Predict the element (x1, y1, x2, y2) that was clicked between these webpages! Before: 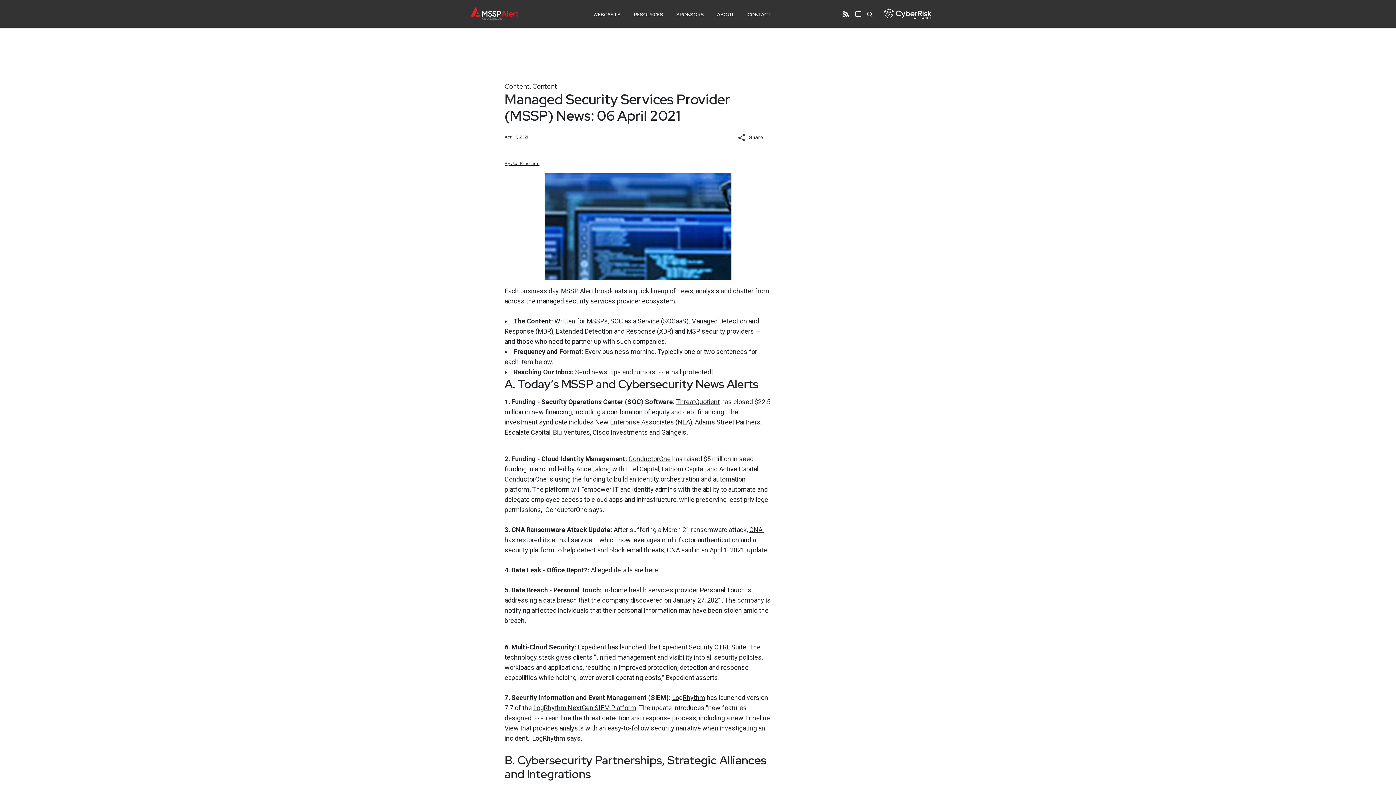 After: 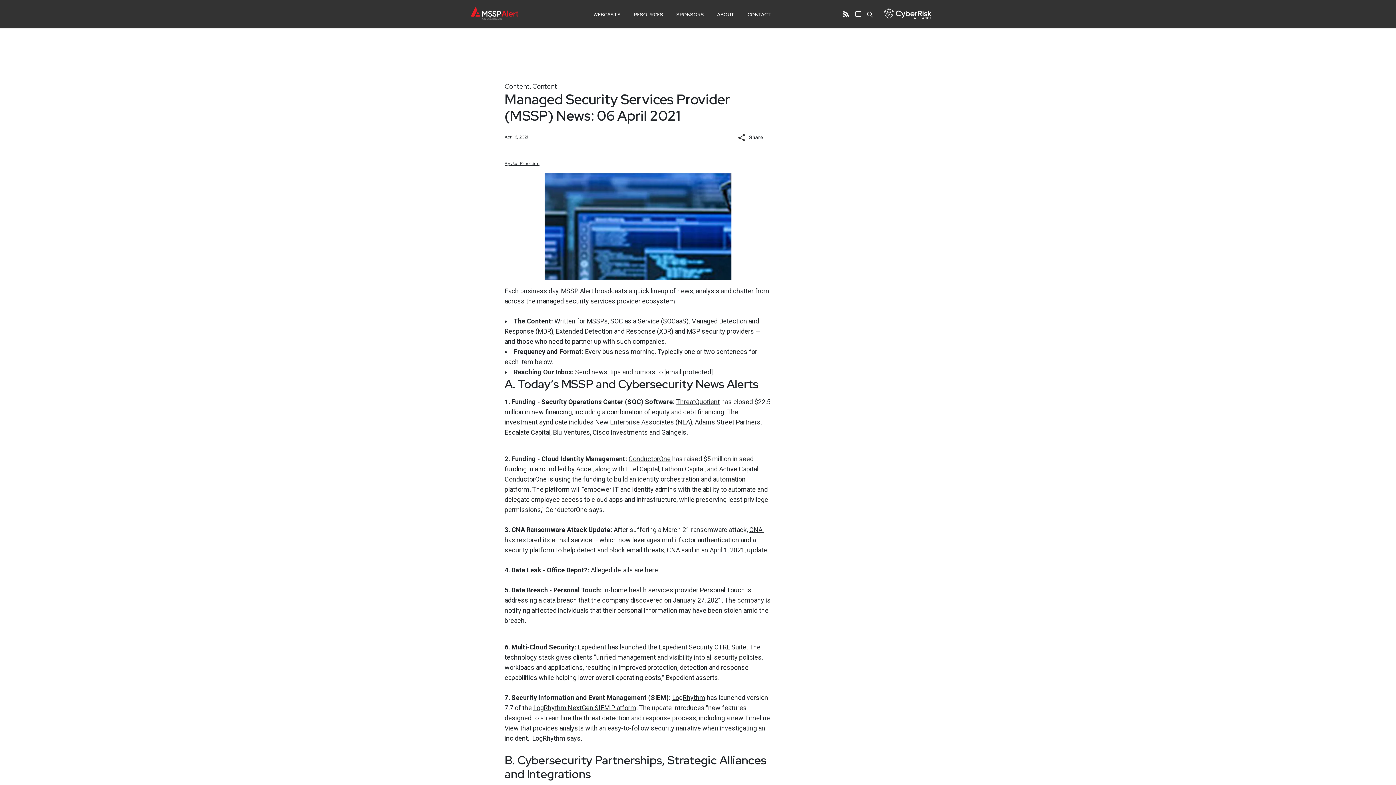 Action: label: [email protected] bbox: (664, 368, 713, 376)